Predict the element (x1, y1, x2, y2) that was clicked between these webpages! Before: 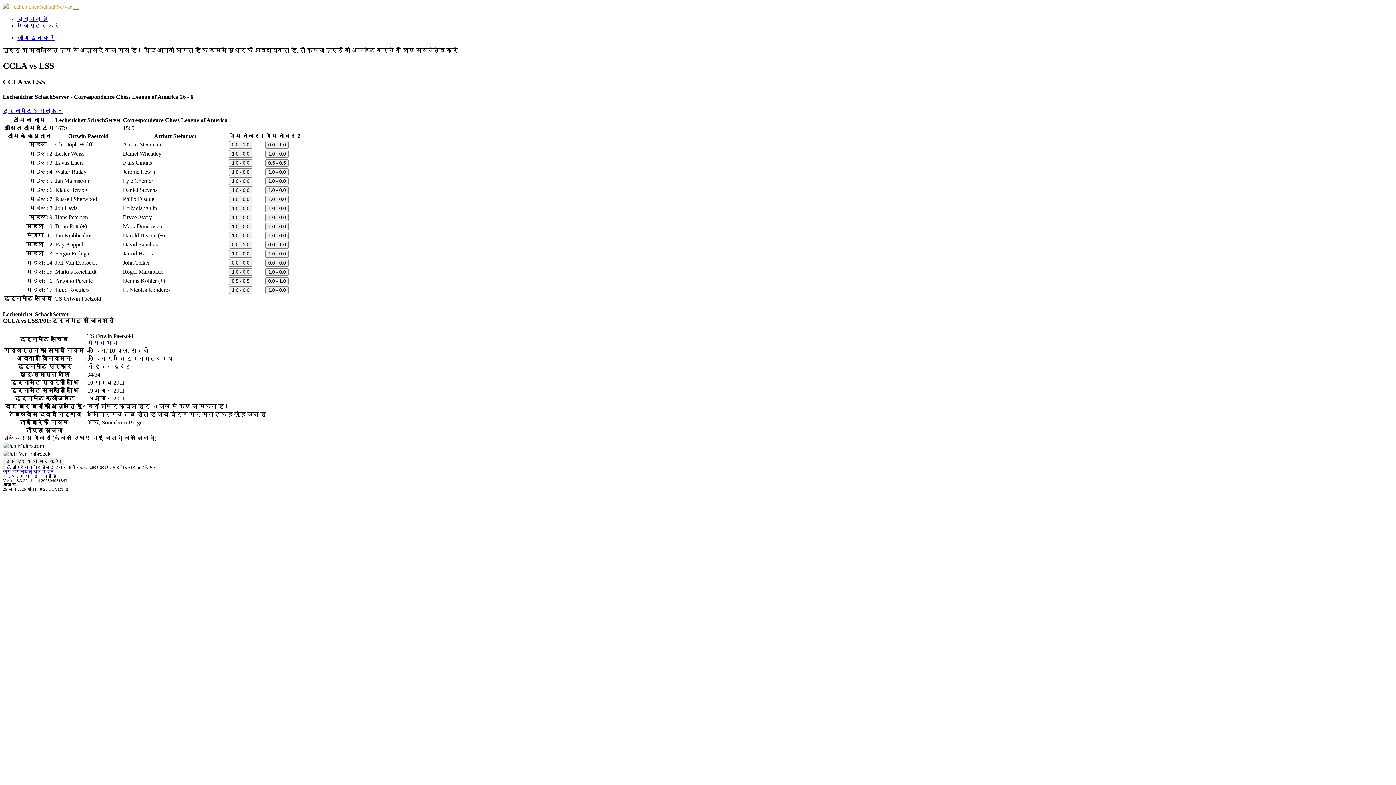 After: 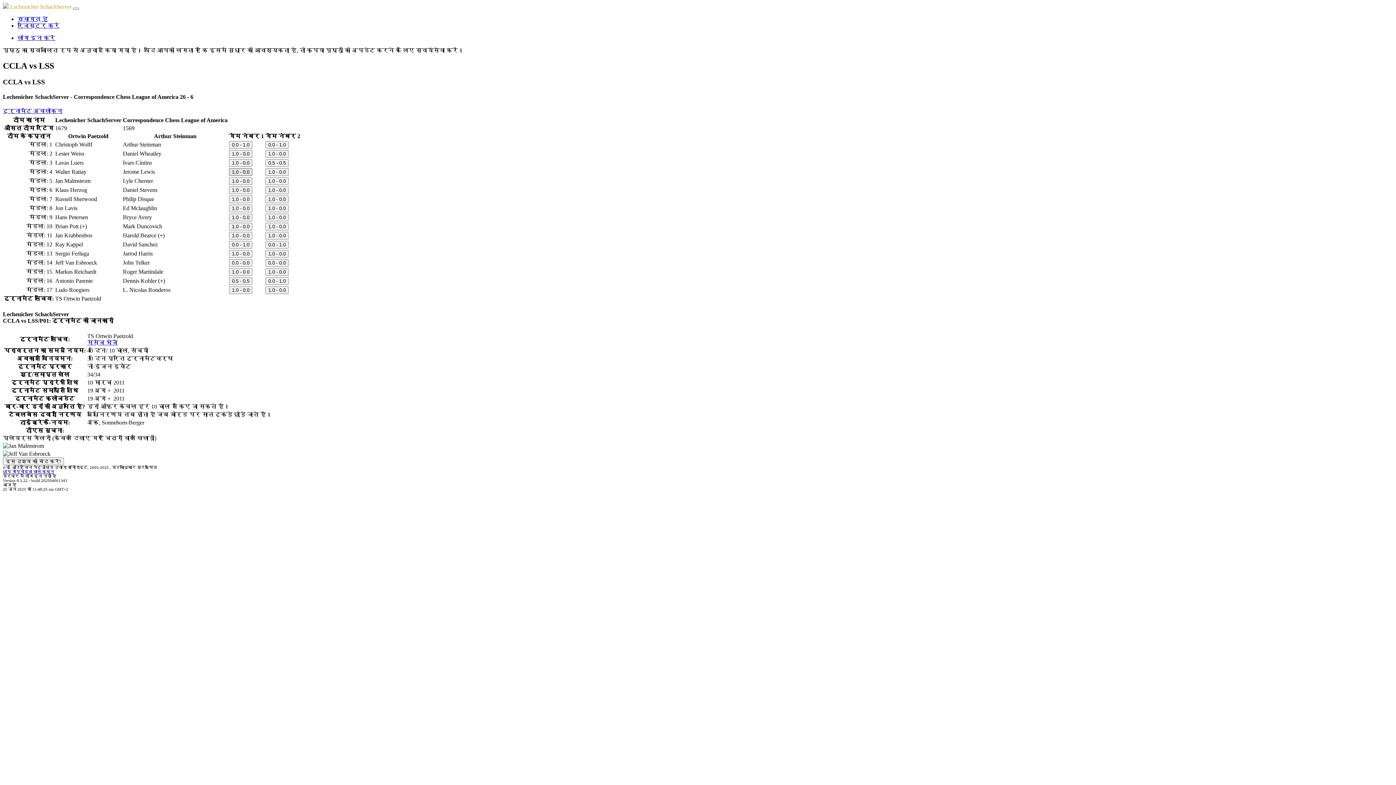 Action: label: 1.0 - 0.0 bbox: (229, 168, 252, 176)